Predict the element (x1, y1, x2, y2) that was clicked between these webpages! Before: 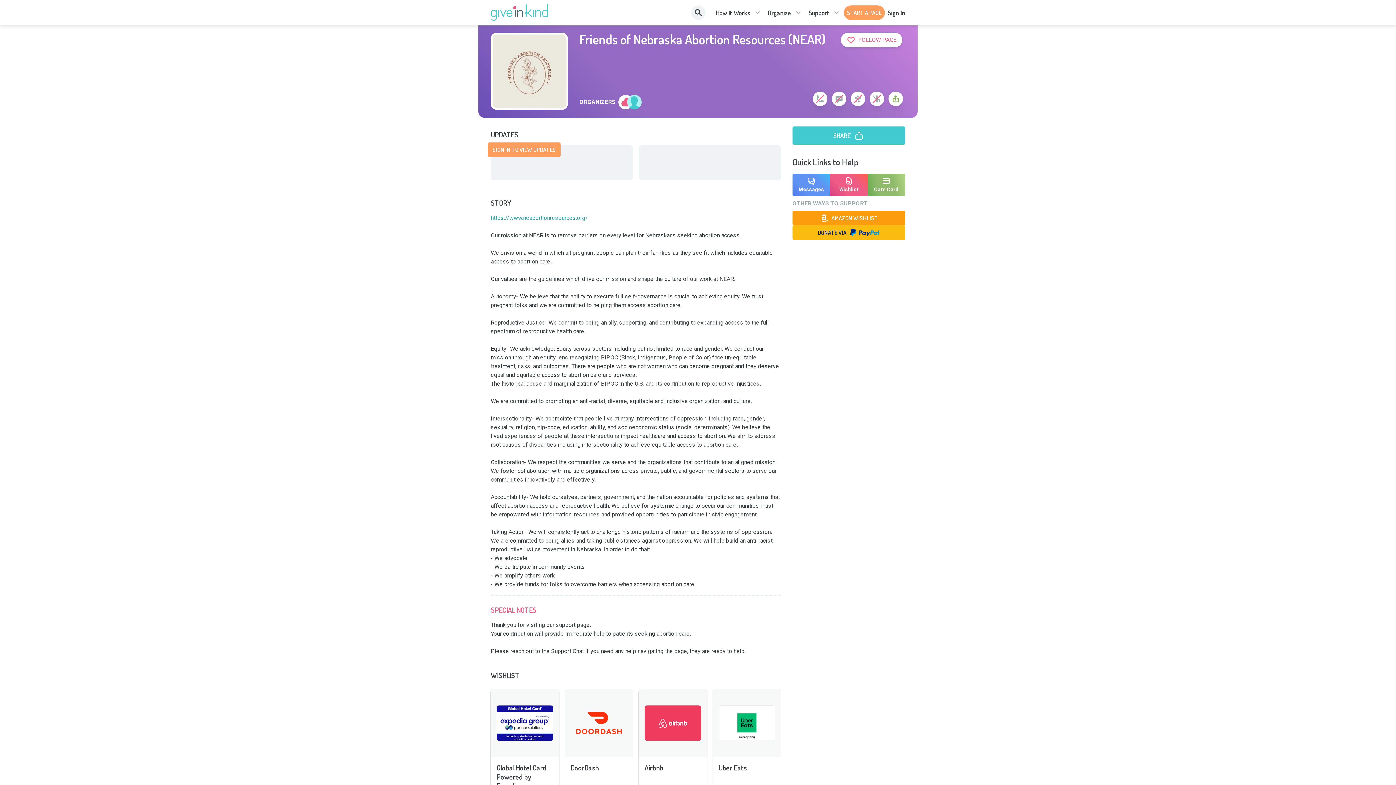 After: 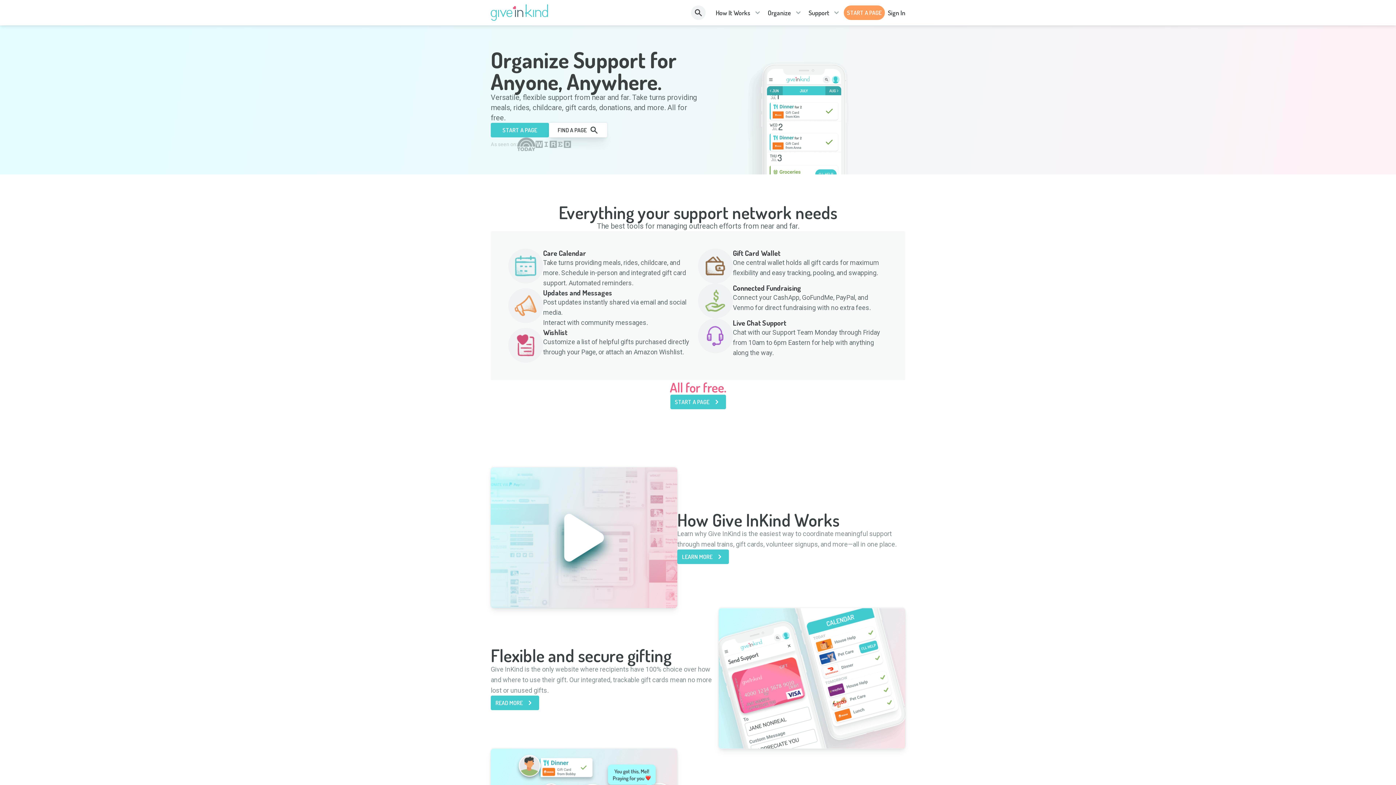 Action: bbox: (490, 4, 548, 21) label: Go to Homepage